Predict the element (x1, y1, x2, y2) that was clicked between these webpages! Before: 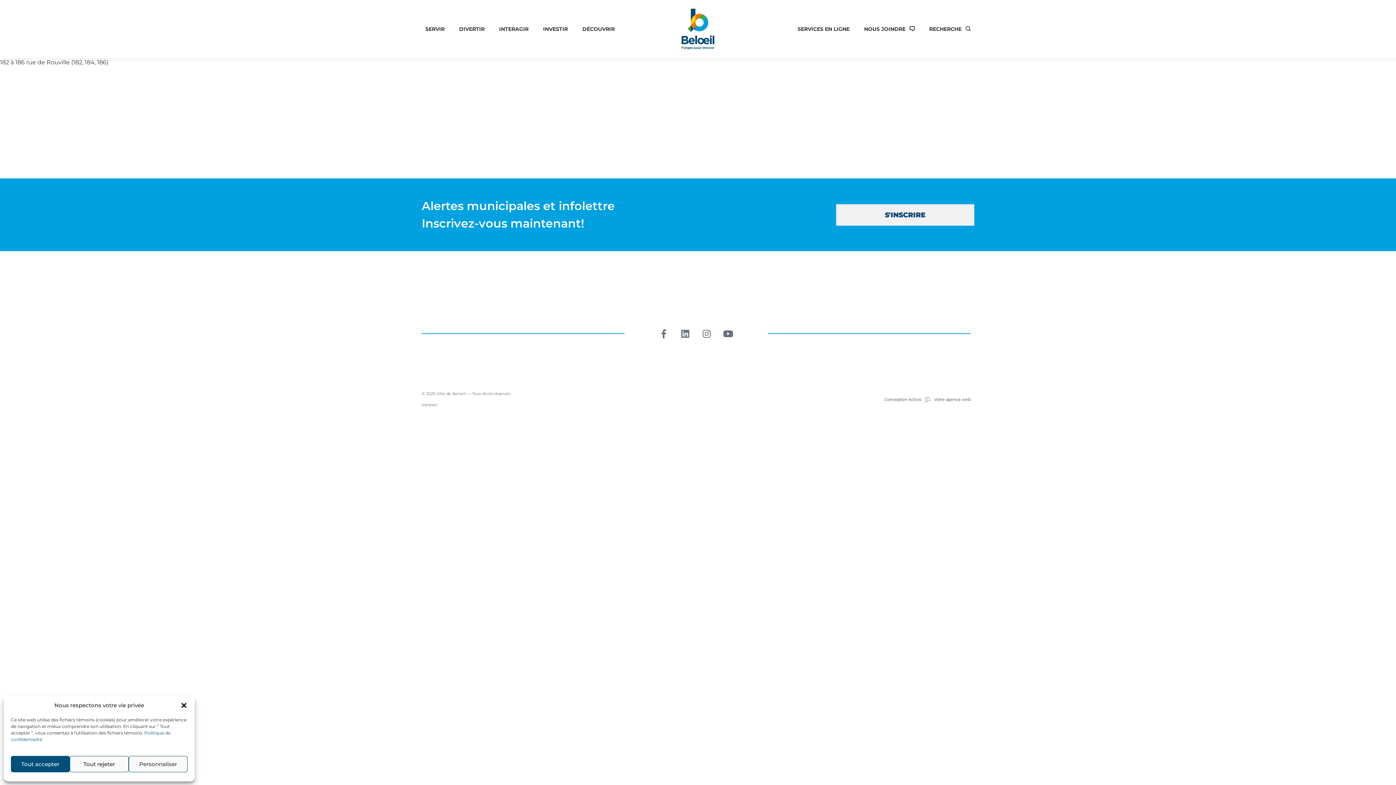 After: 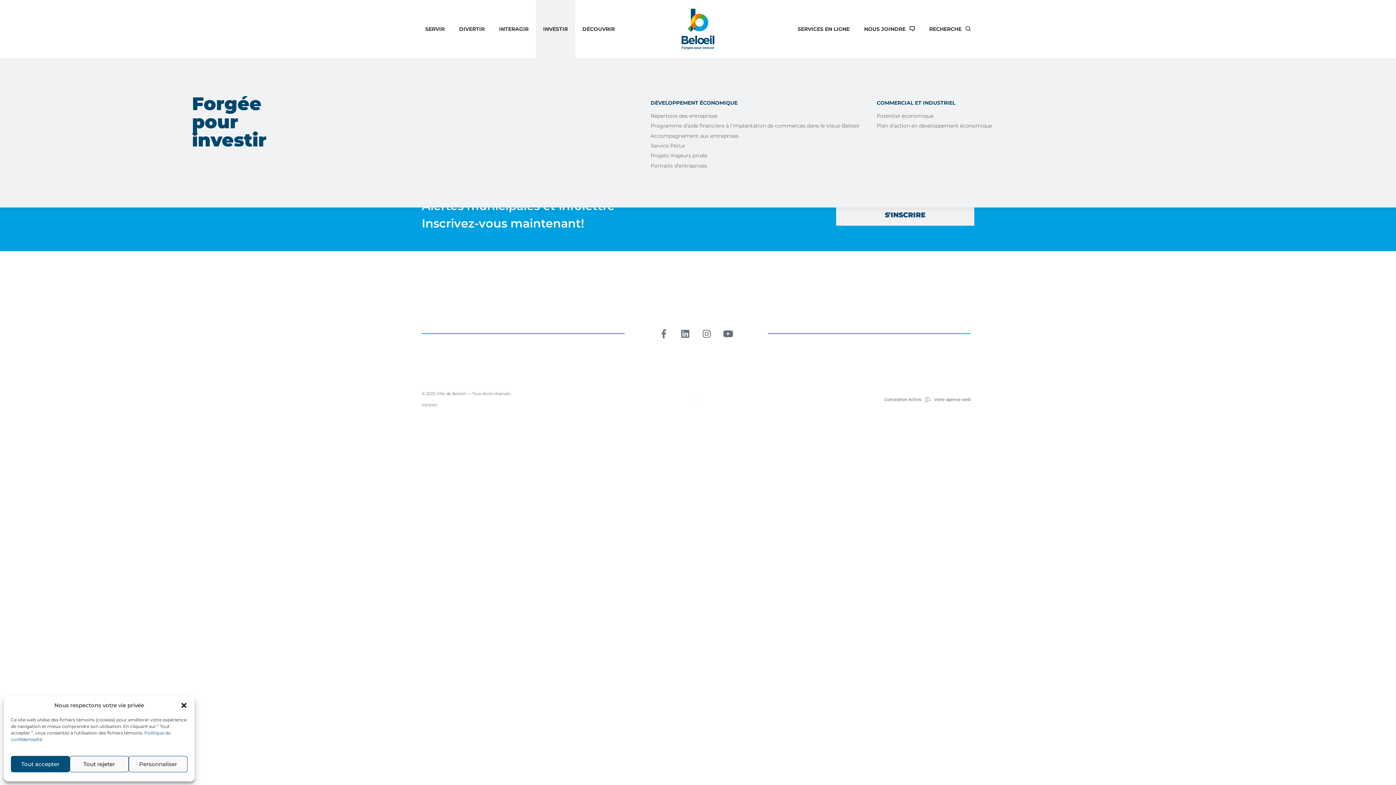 Action: bbox: (536, 25, 575, 32) label: INVESTIR